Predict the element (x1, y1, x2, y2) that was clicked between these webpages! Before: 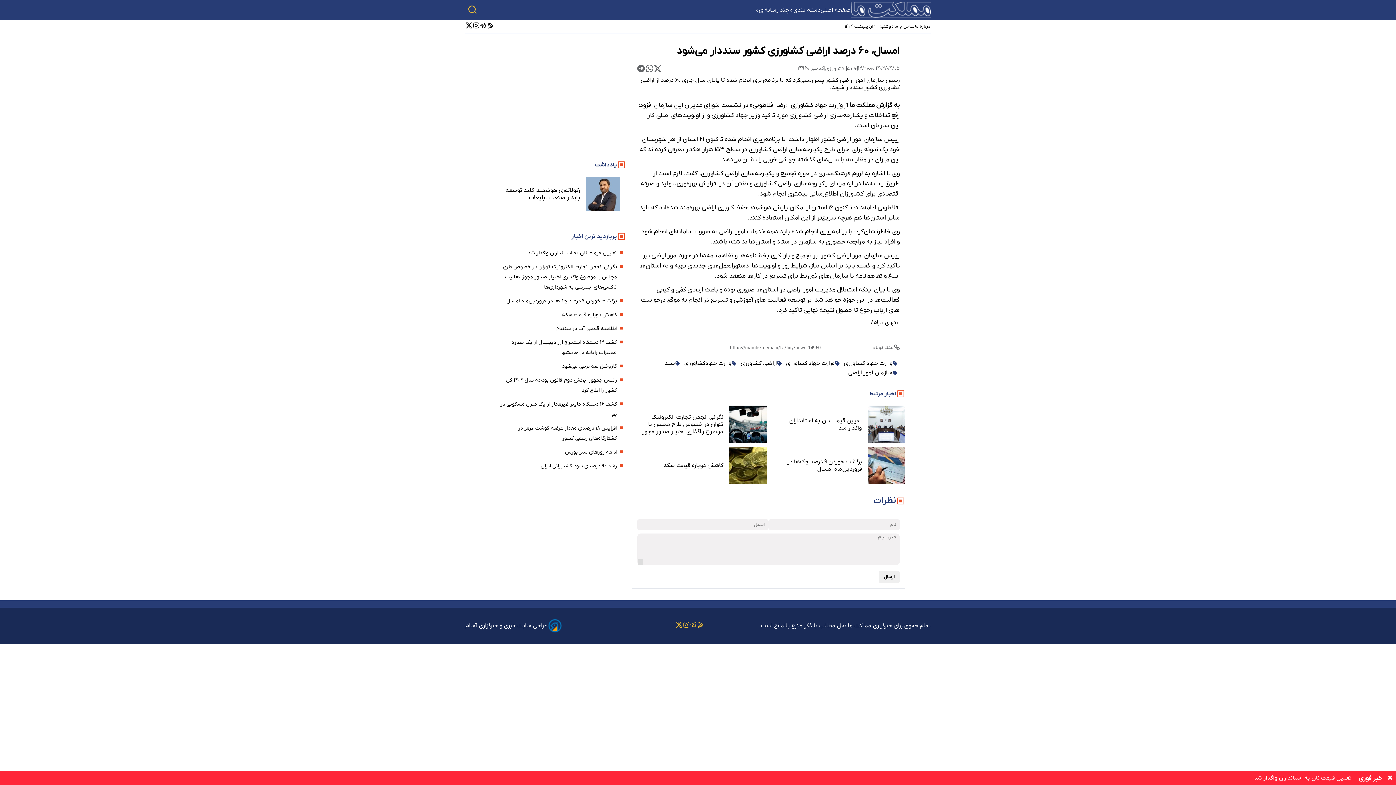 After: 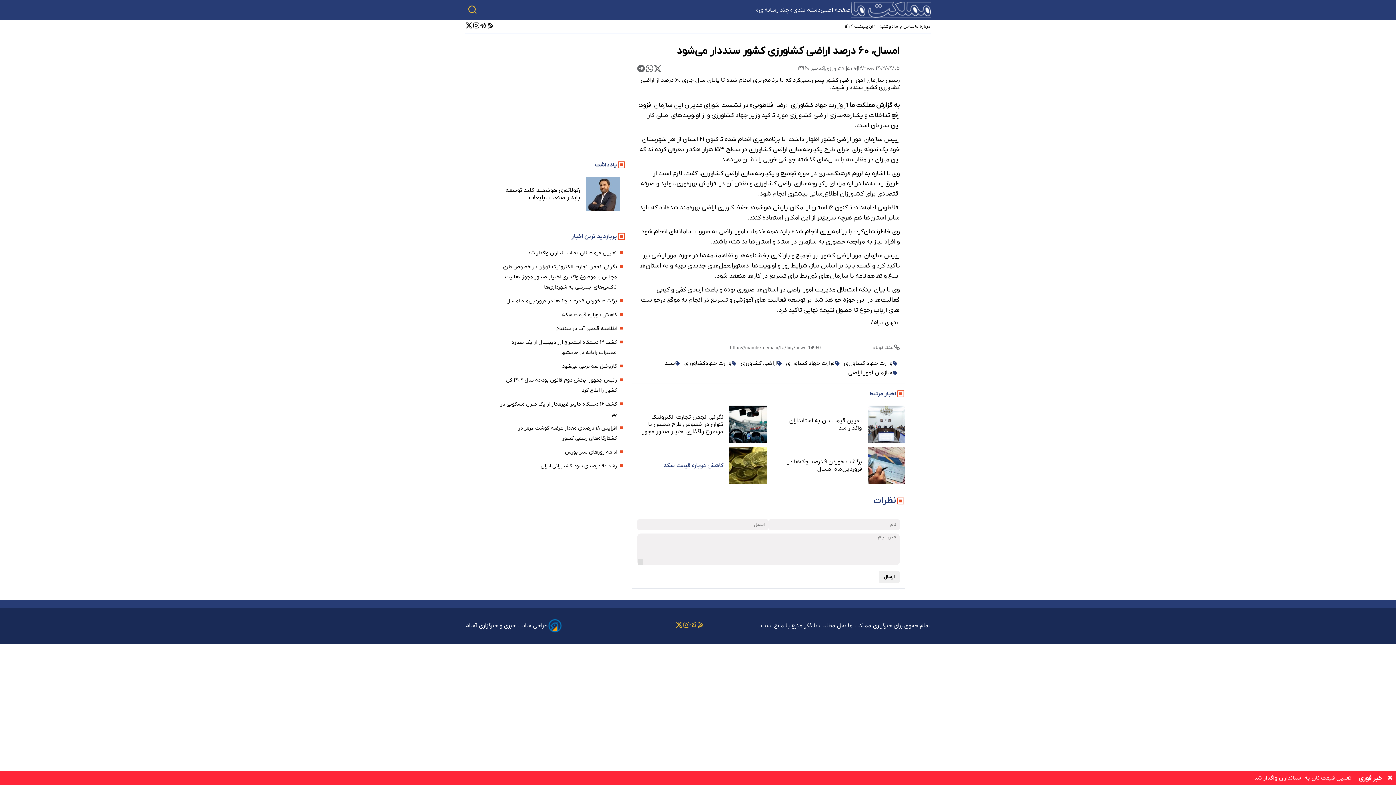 Action: label: کاهش دوباره قیمت سکه bbox: (637, 462, 723, 469)